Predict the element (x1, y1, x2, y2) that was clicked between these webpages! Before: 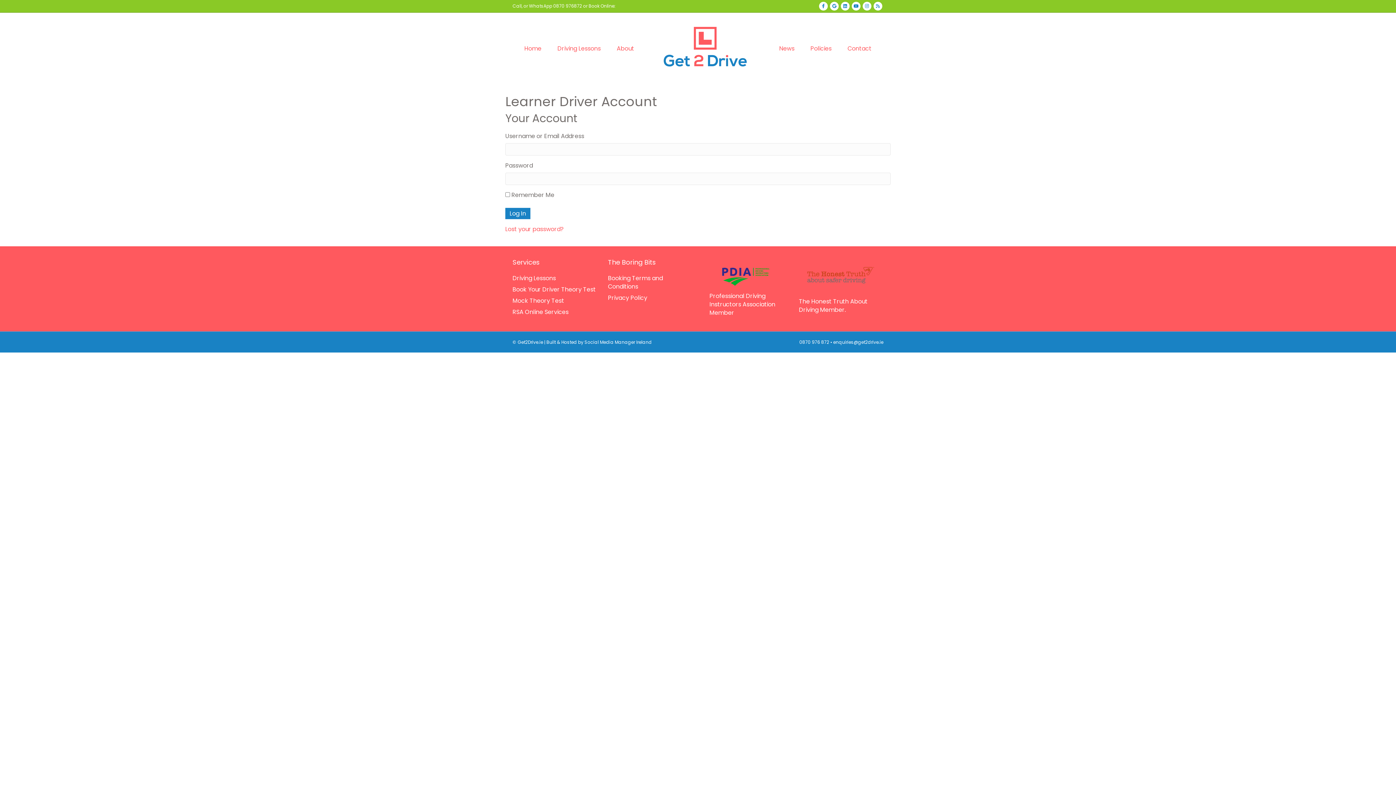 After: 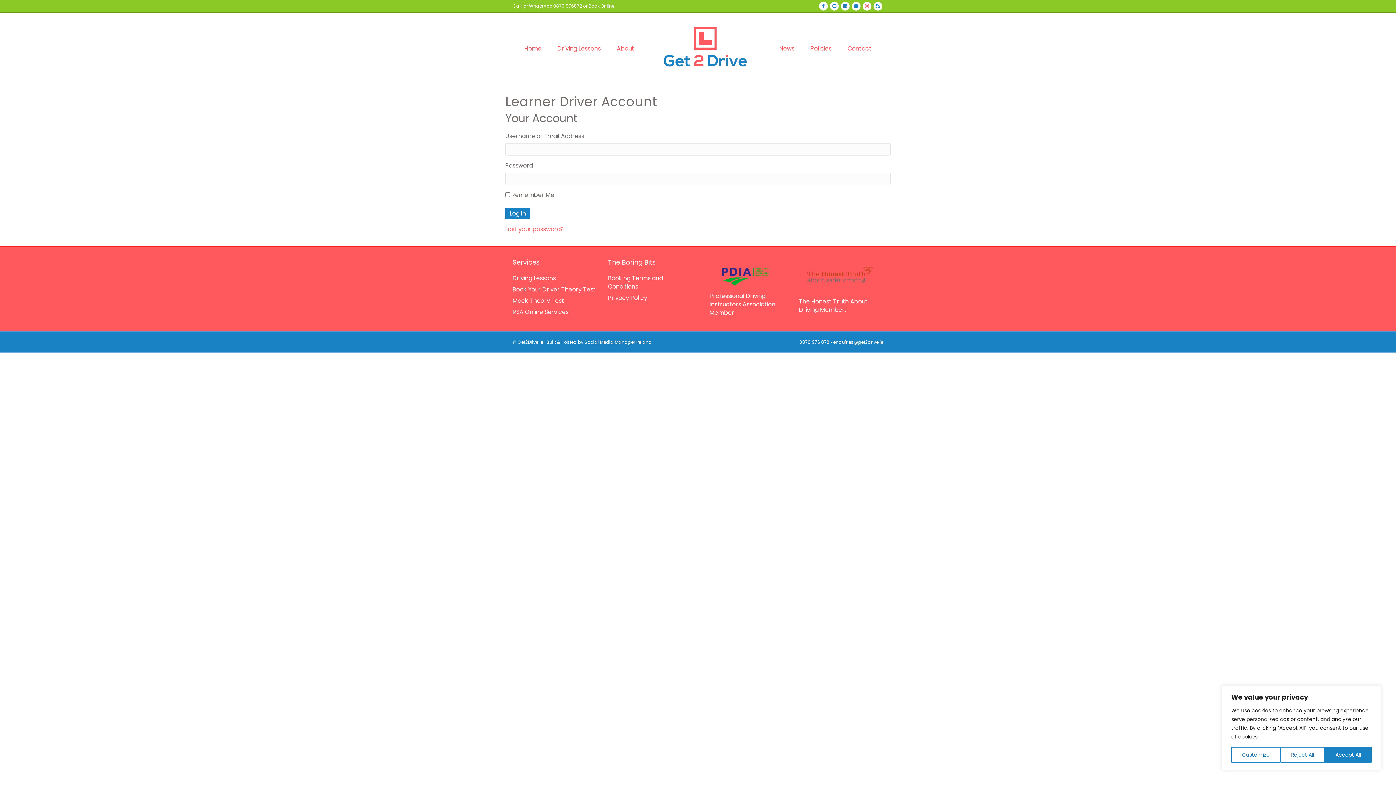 Action: label: Instagram bbox: (861, 1, 872, 10)